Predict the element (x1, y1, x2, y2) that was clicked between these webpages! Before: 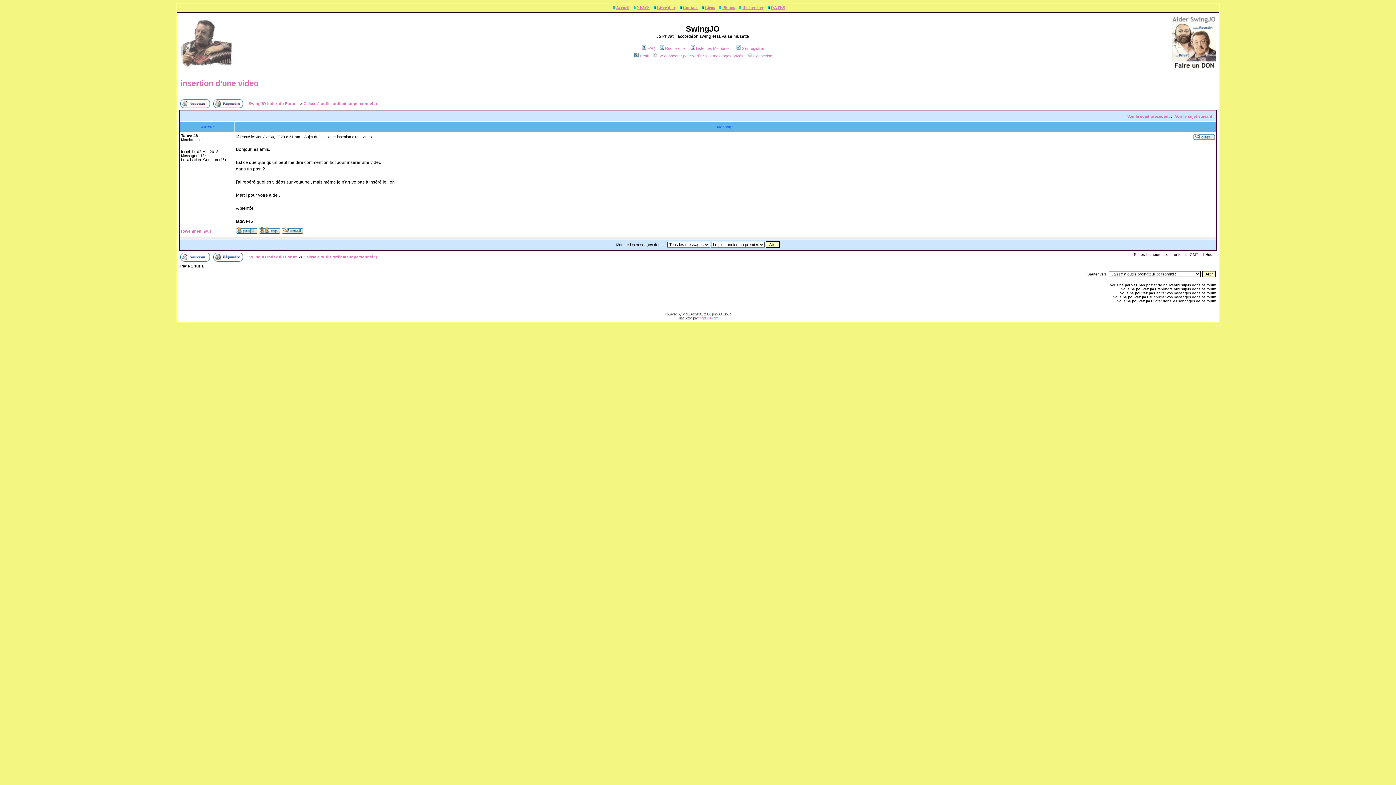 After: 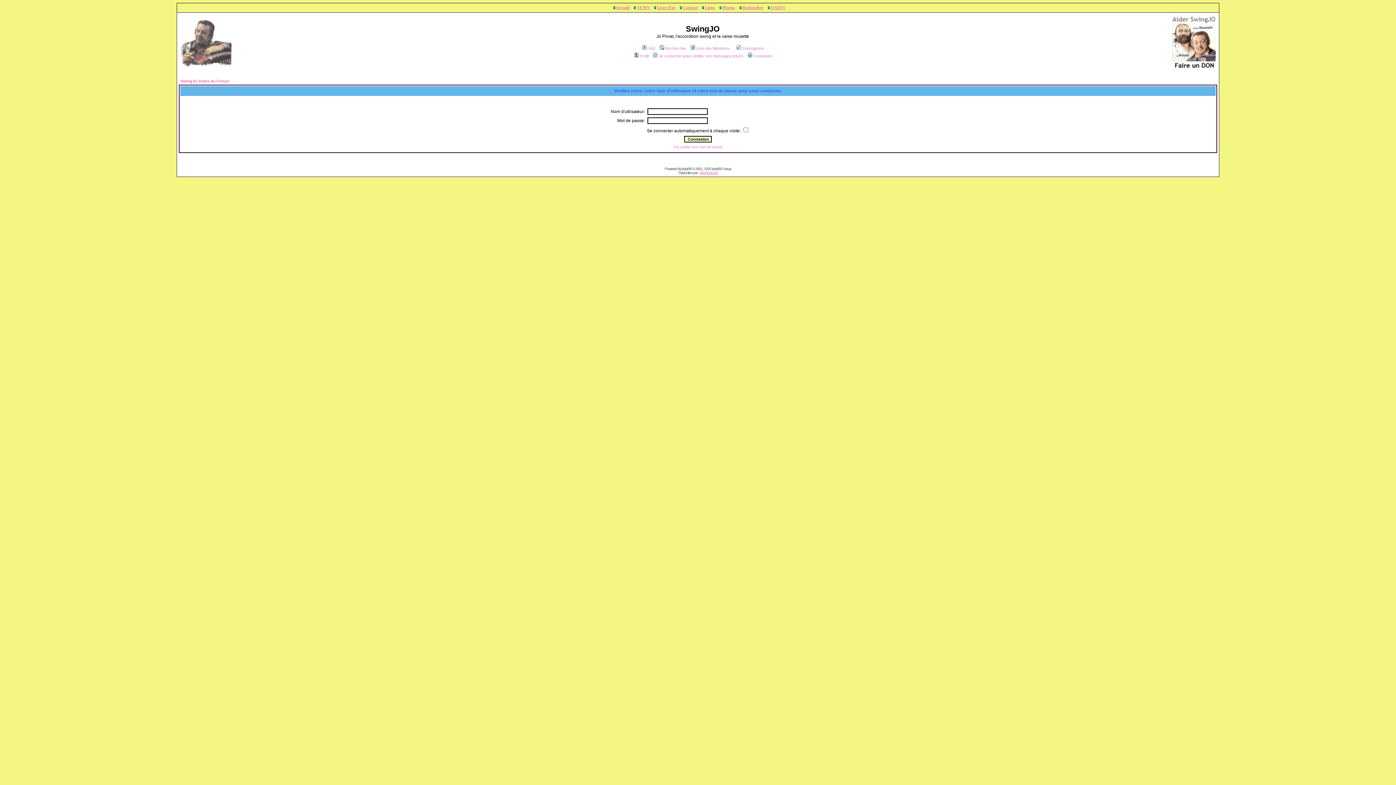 Action: label: Se connecter pour vérifier ses messages privés bbox: (652, 53, 743, 58)